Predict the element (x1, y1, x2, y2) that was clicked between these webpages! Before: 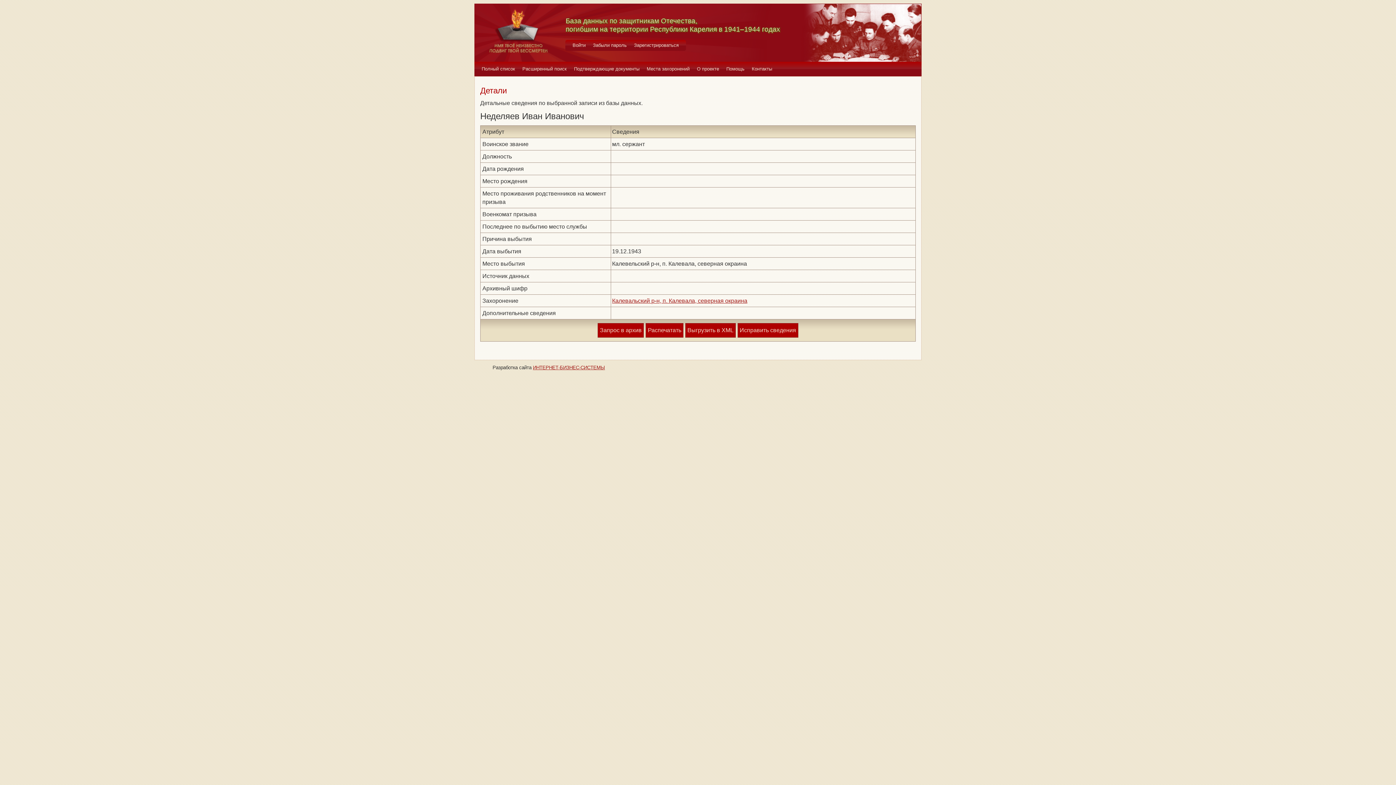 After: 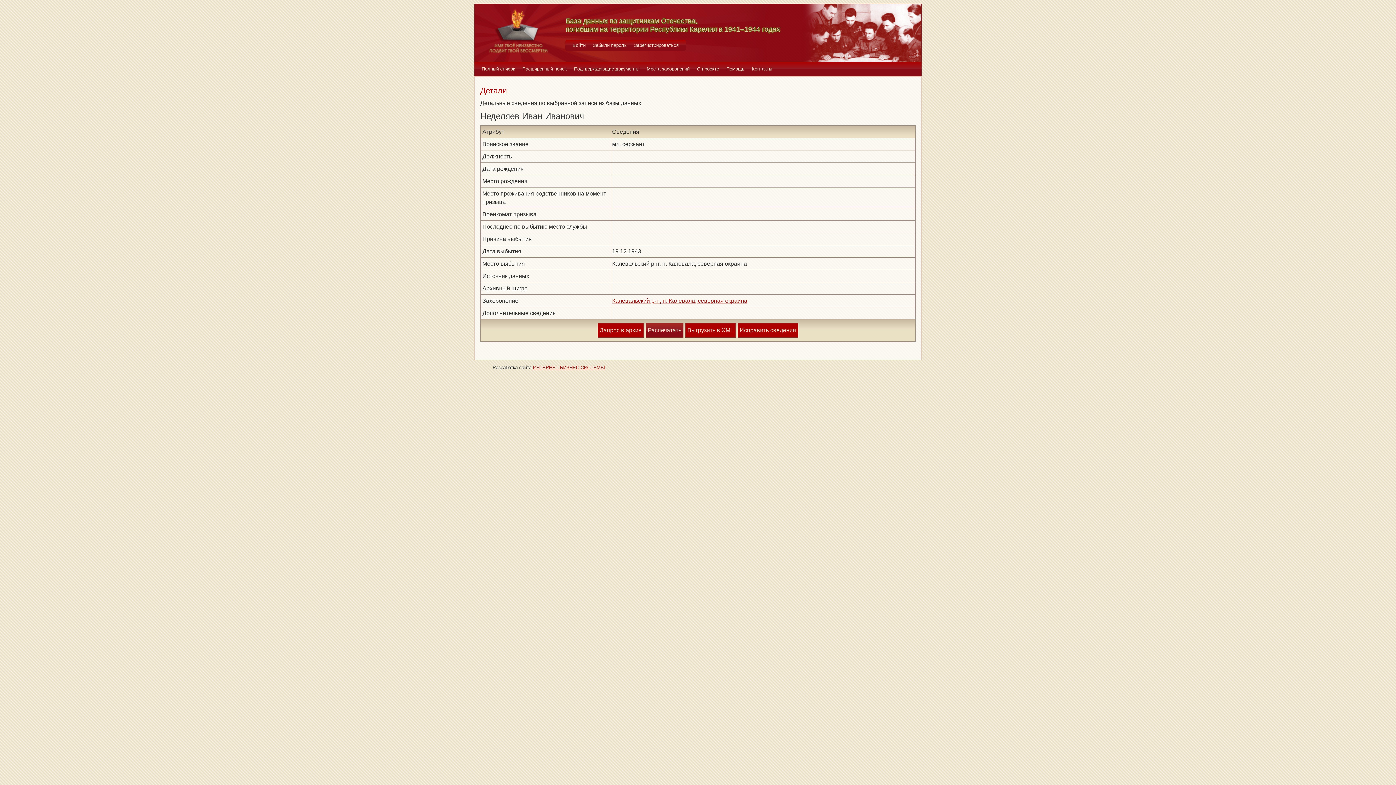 Action: label: Распечатать bbox: (645, 323, 683, 337)